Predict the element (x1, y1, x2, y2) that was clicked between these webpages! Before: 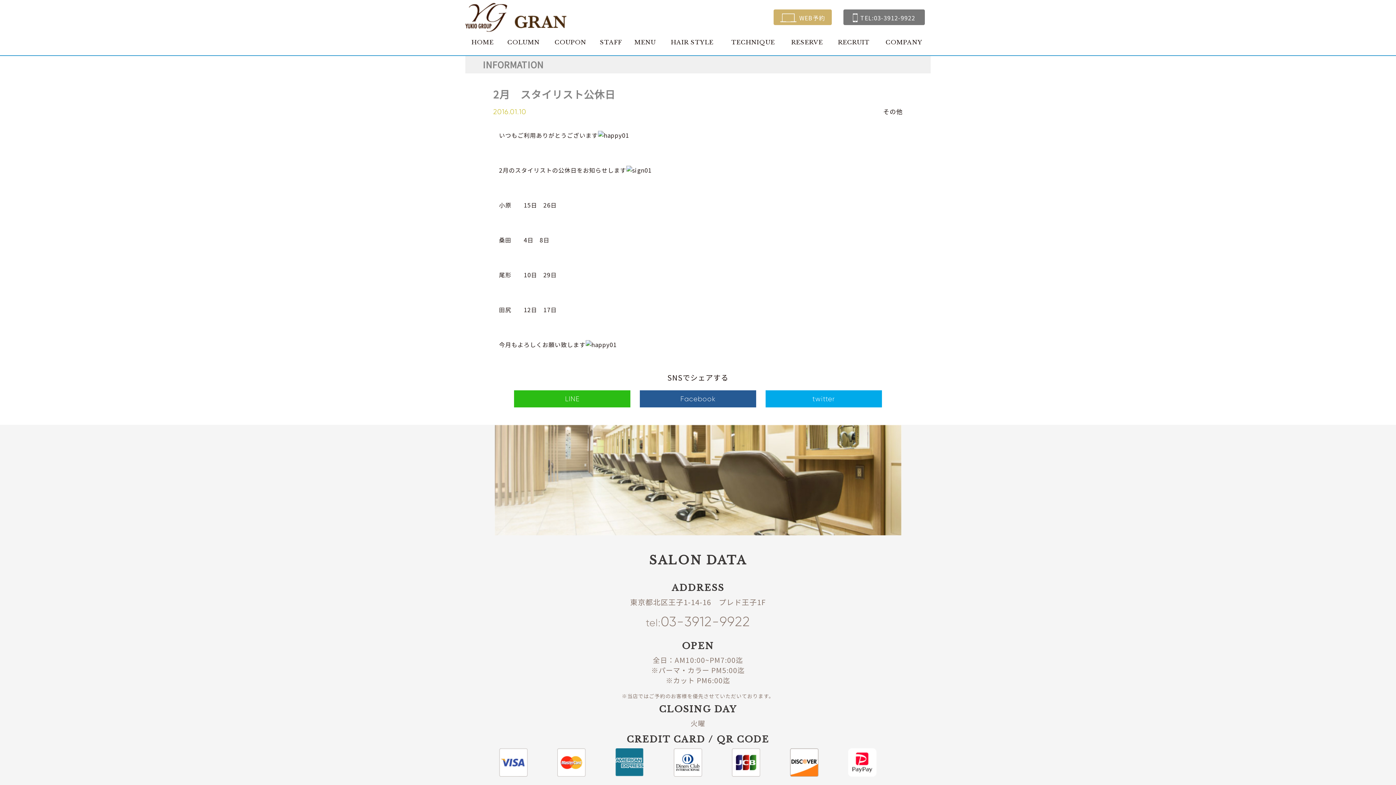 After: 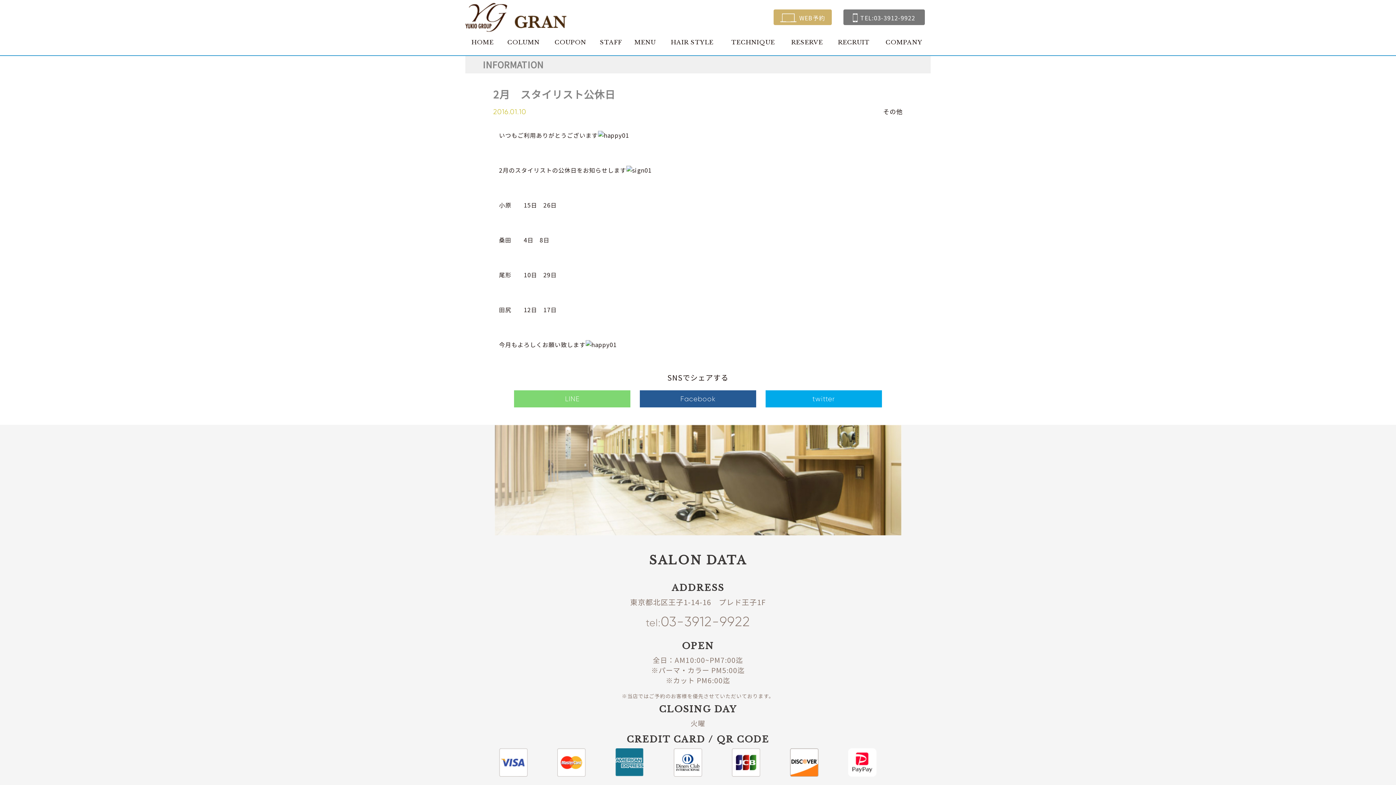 Action: label: LINE bbox: (514, 390, 630, 407)